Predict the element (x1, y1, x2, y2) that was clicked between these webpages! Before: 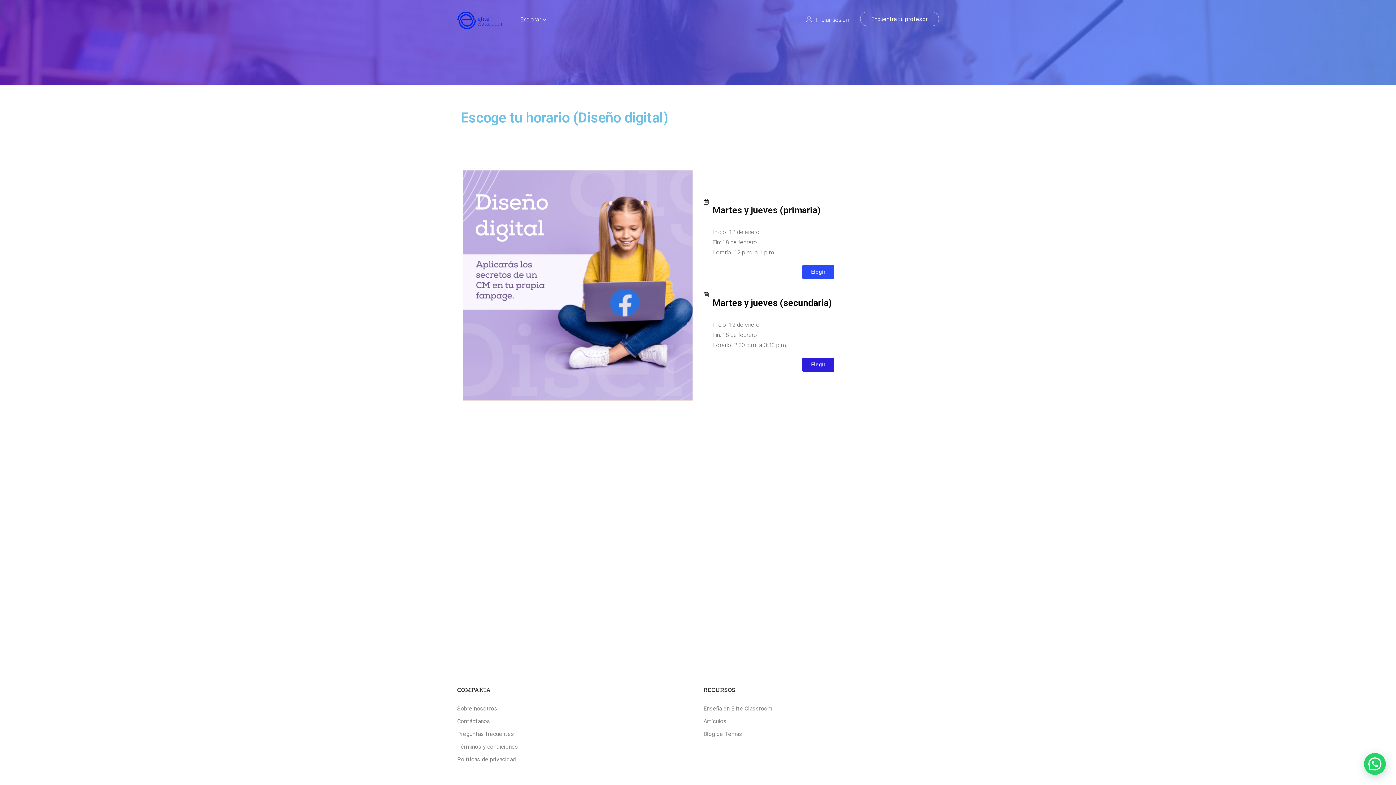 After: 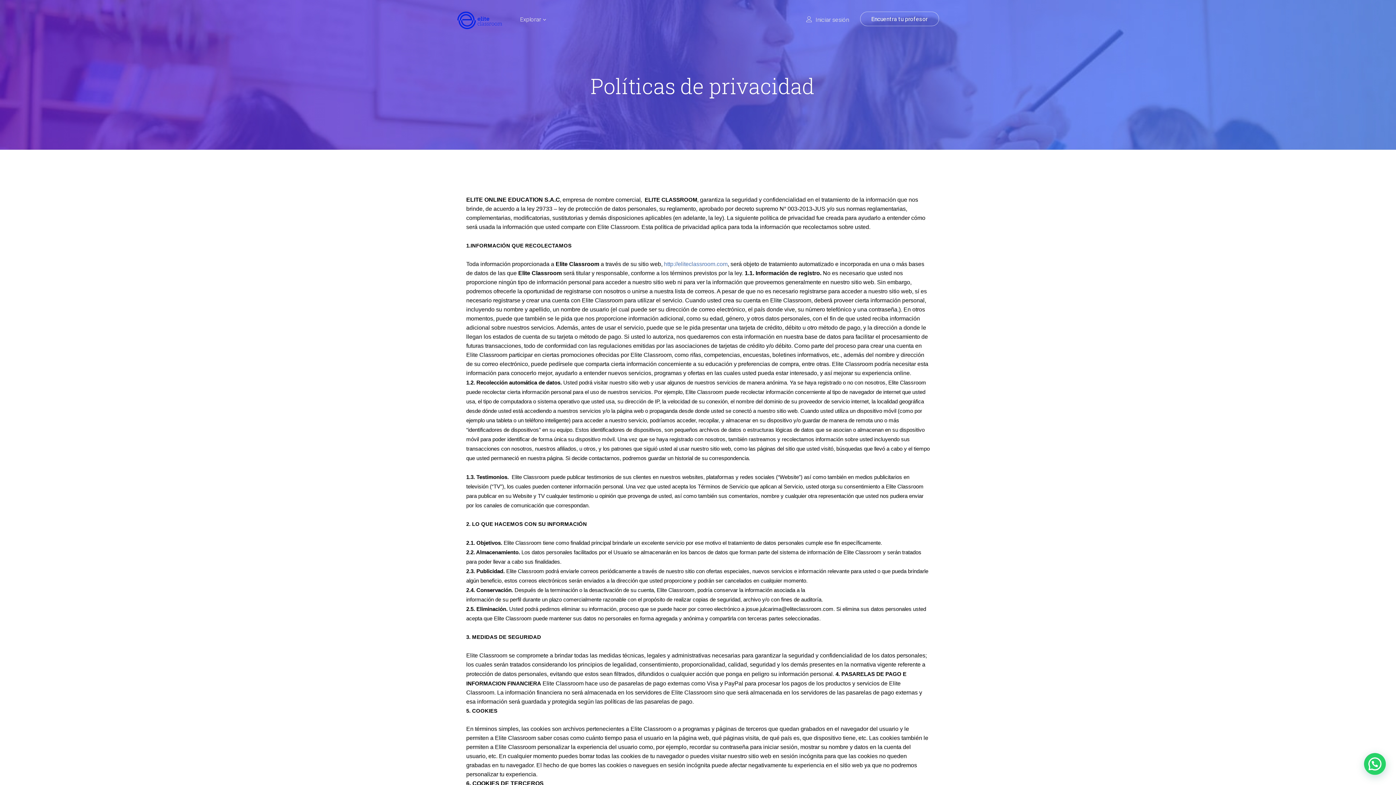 Action: label: Políticas de privacidad bbox: (457, 756, 516, 763)